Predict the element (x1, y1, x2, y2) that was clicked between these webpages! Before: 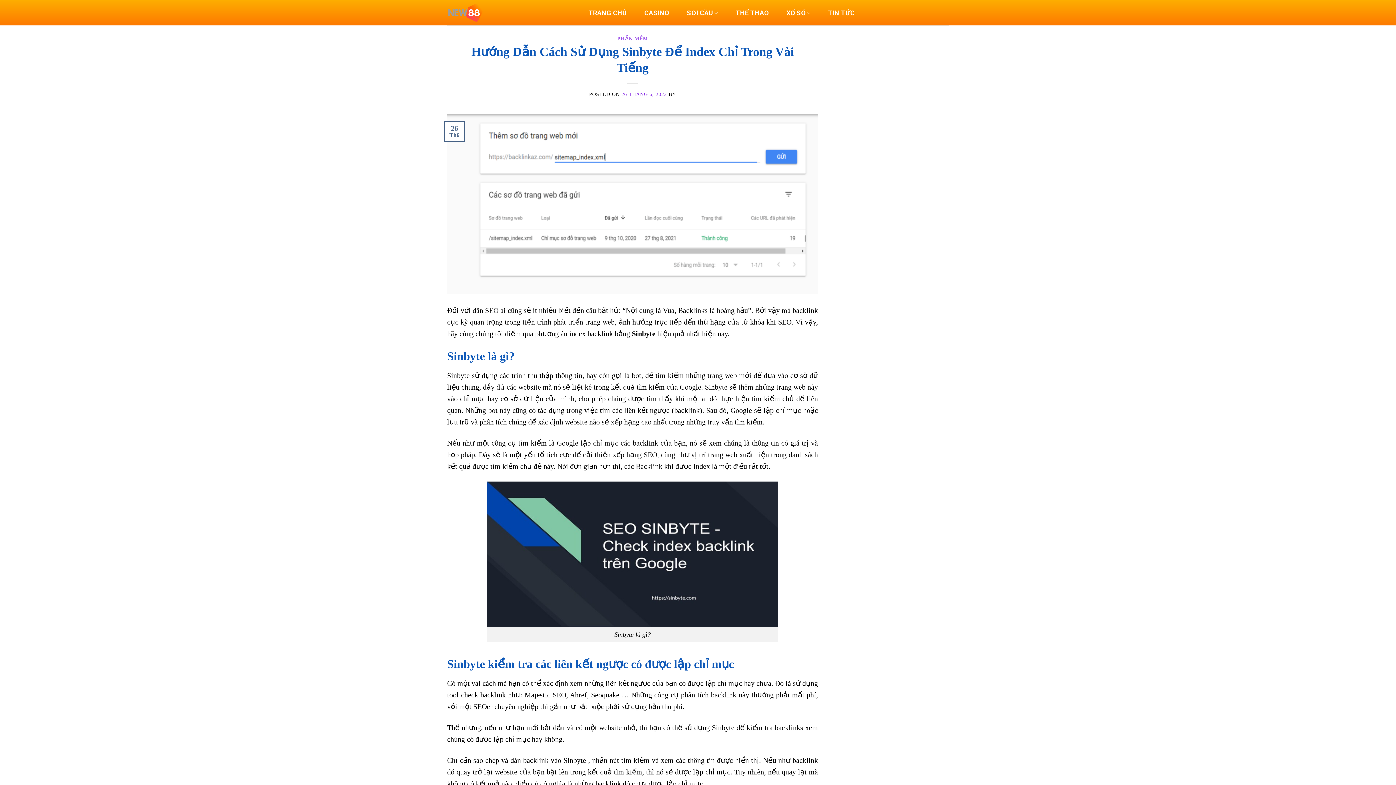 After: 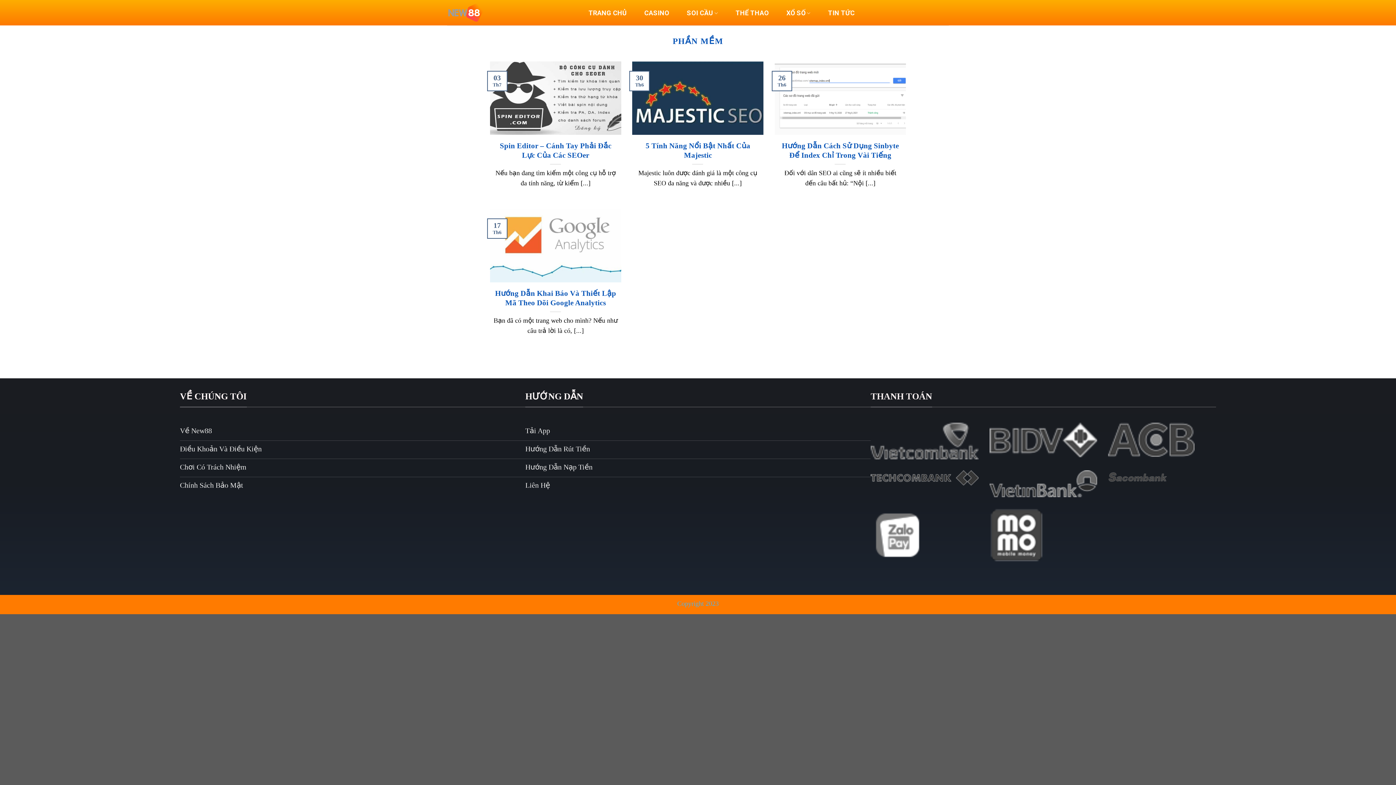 Action: label: PHẦN MỀM bbox: (617, 36, 648, 41)